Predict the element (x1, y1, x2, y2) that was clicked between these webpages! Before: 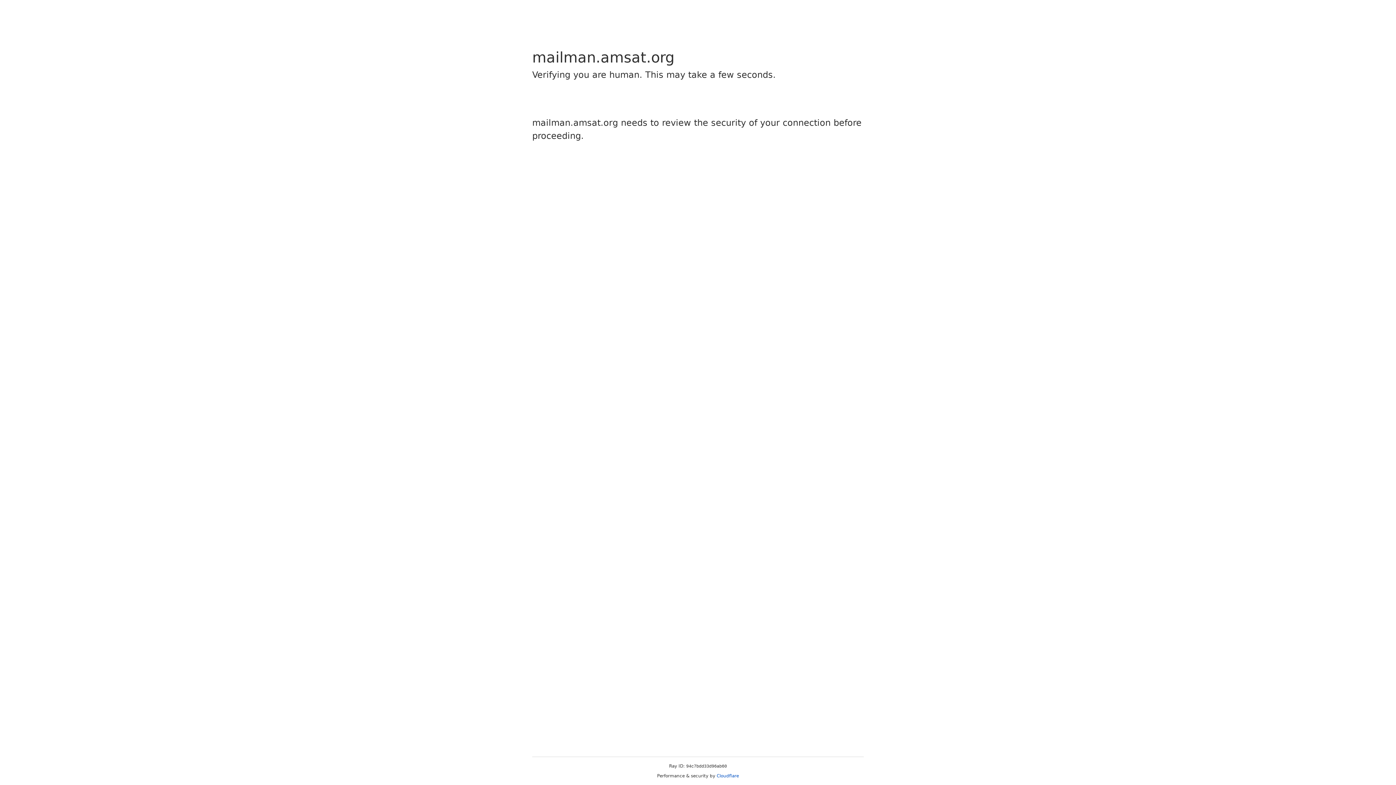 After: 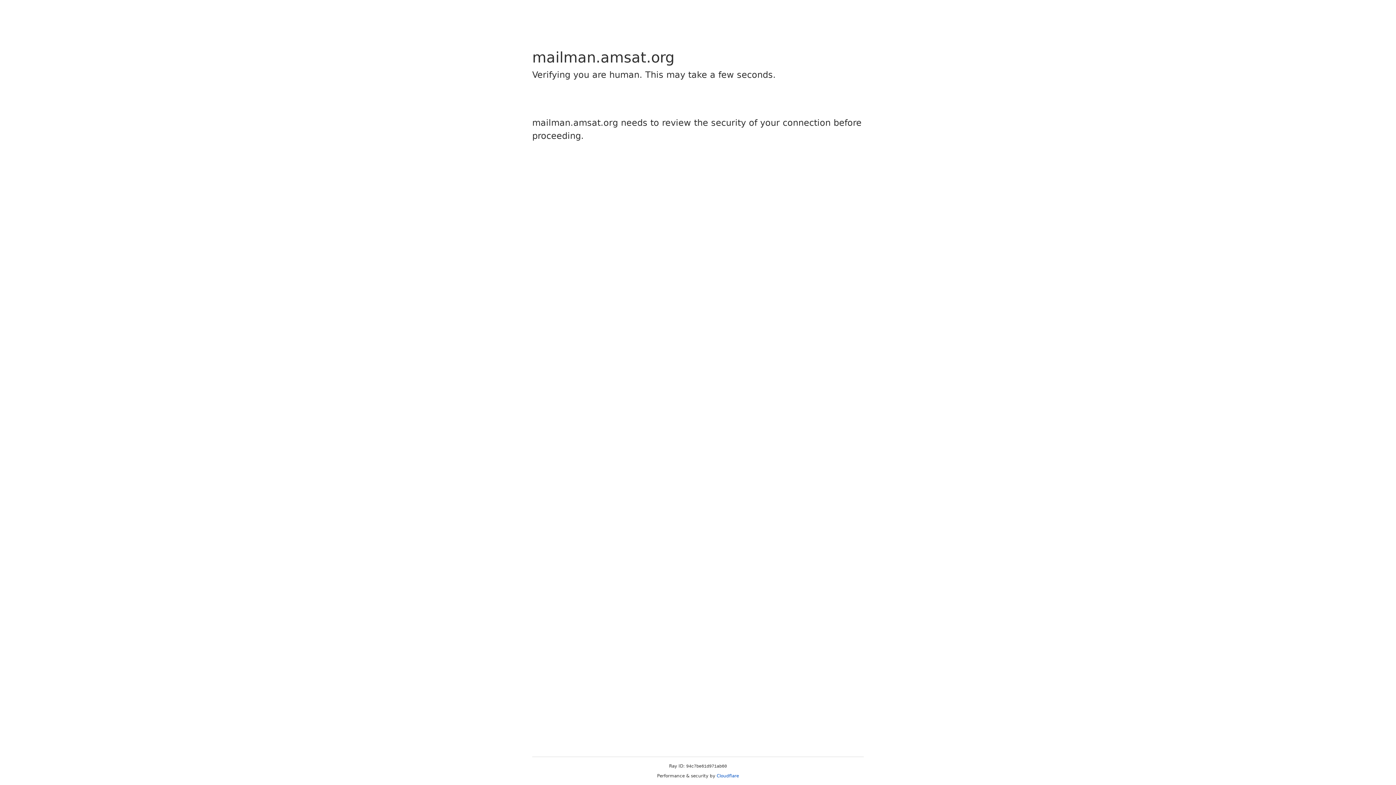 Action: label: Cloudflare bbox: (716, 773, 739, 778)